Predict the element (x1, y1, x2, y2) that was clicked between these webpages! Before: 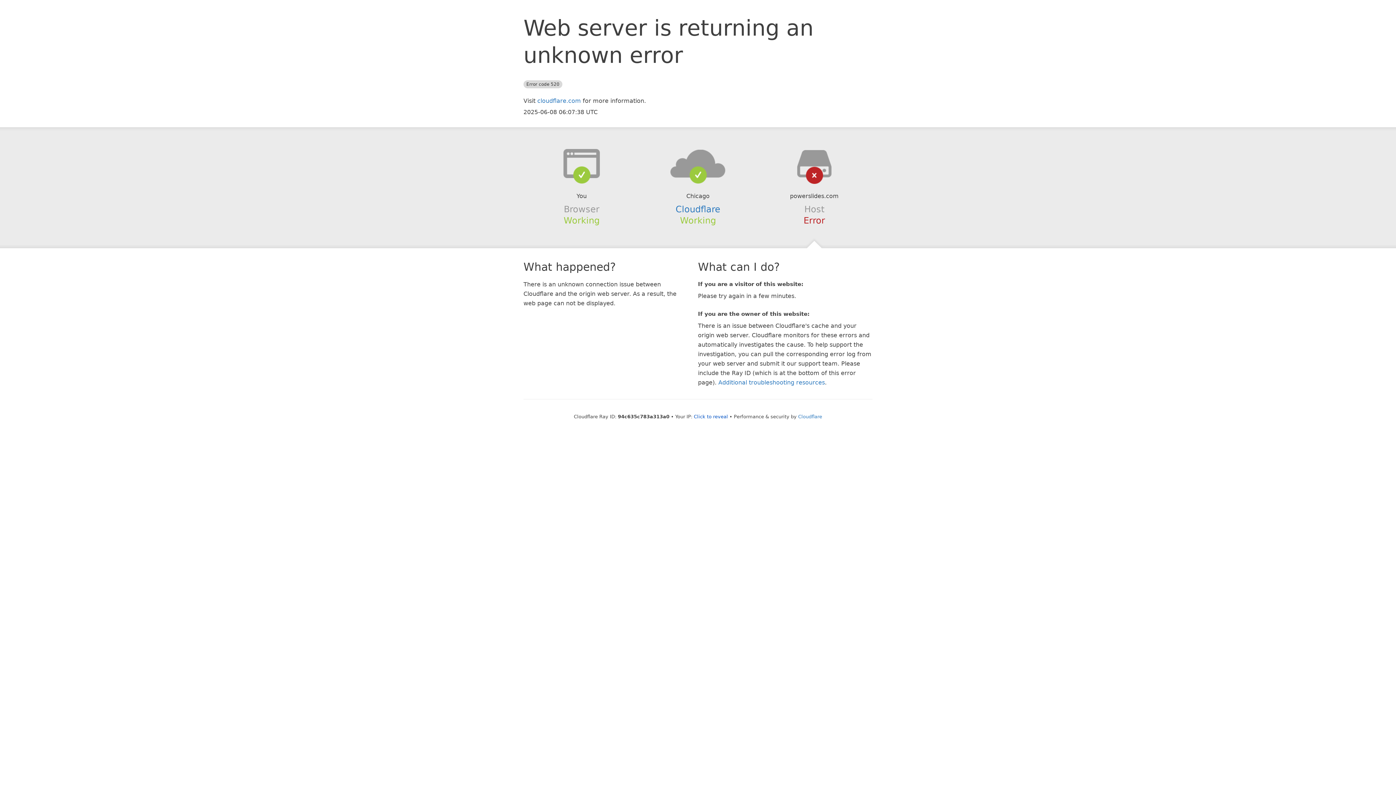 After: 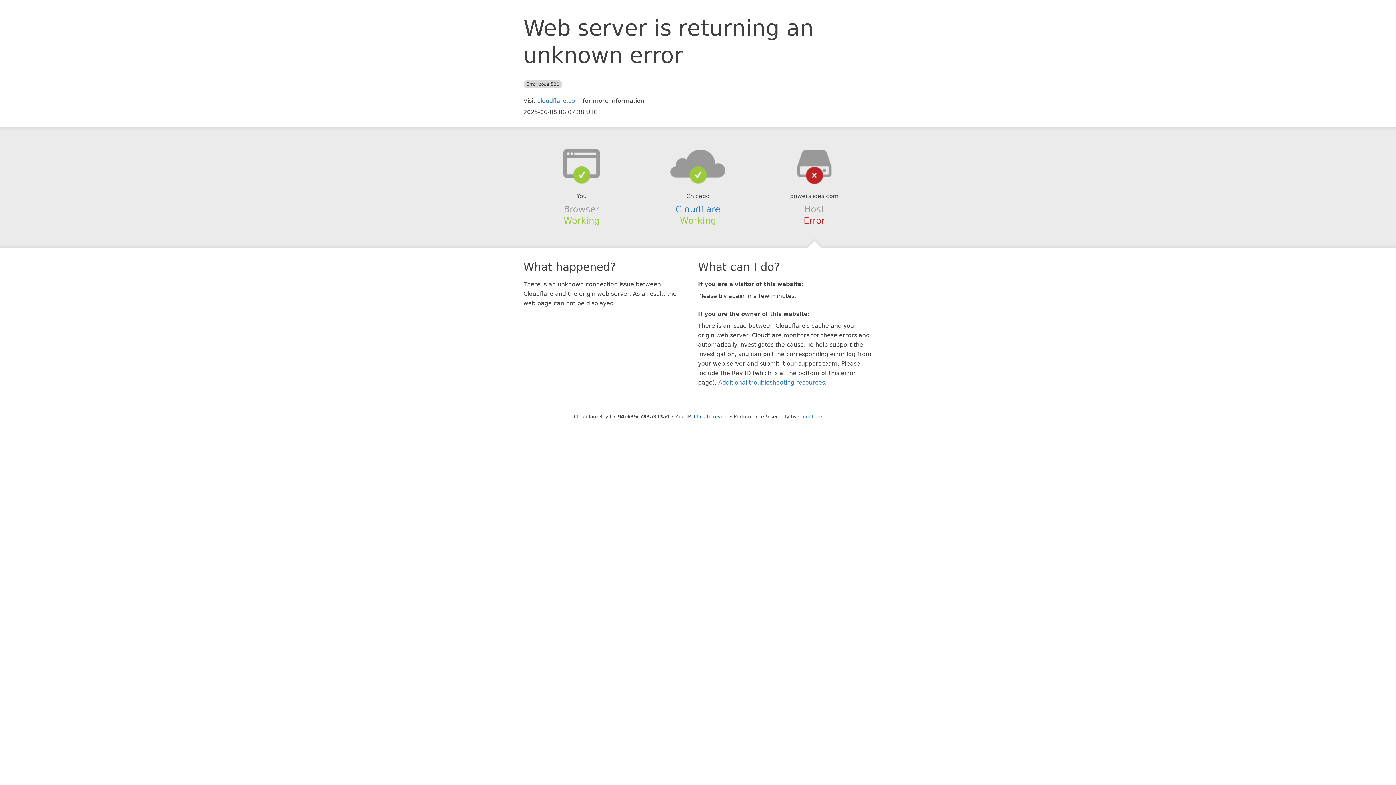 Action: bbox: (639, 148, 756, 178)